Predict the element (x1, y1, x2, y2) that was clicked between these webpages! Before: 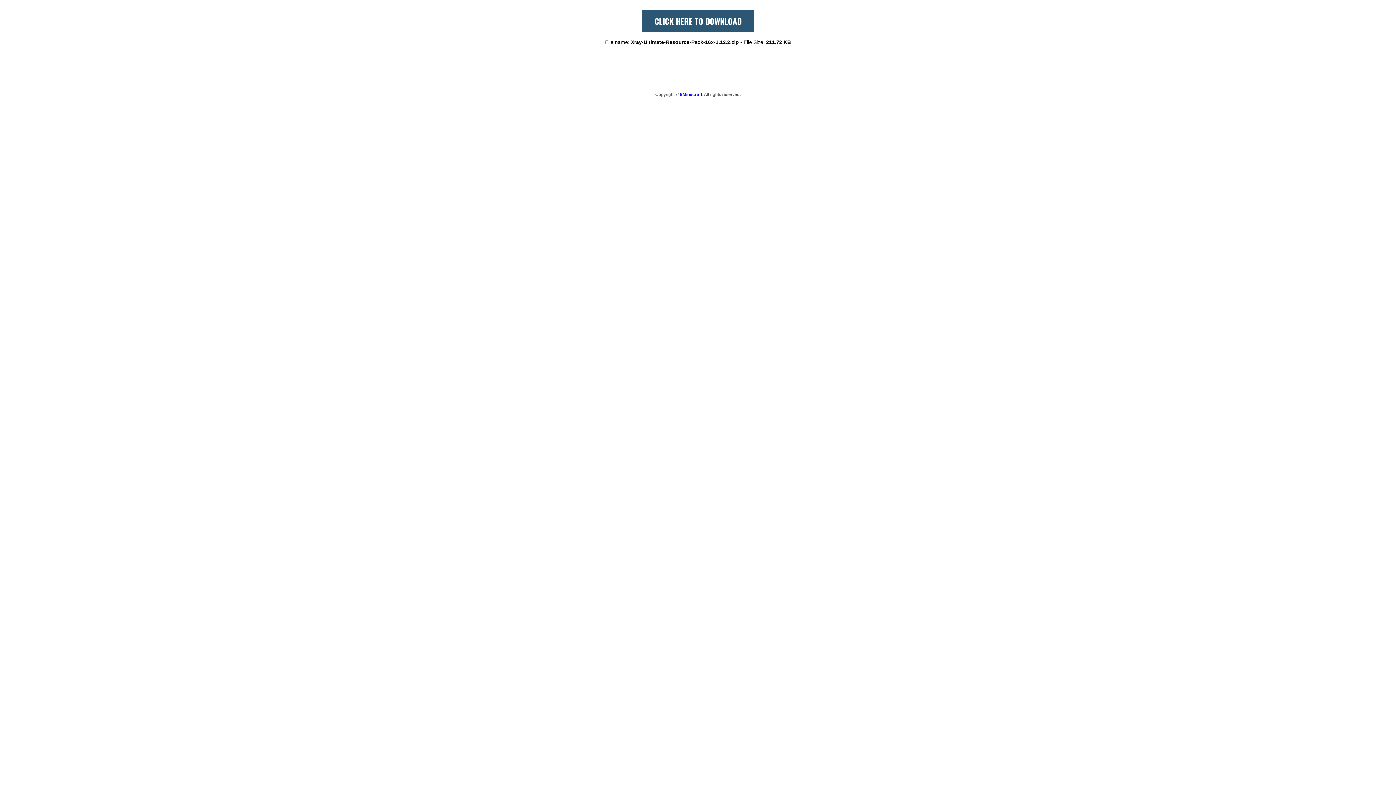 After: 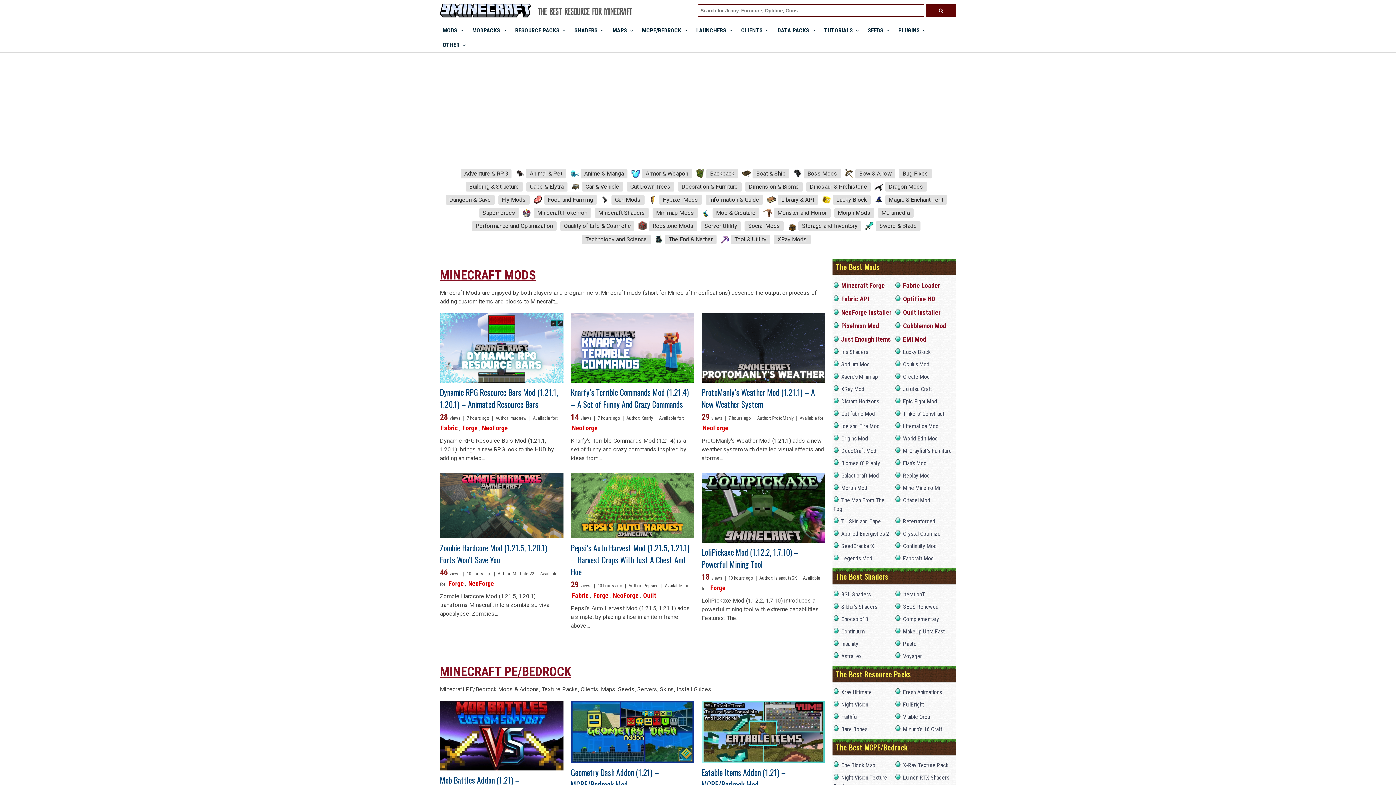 Action: bbox: (680, 92, 702, 97) label: 9Minecraft